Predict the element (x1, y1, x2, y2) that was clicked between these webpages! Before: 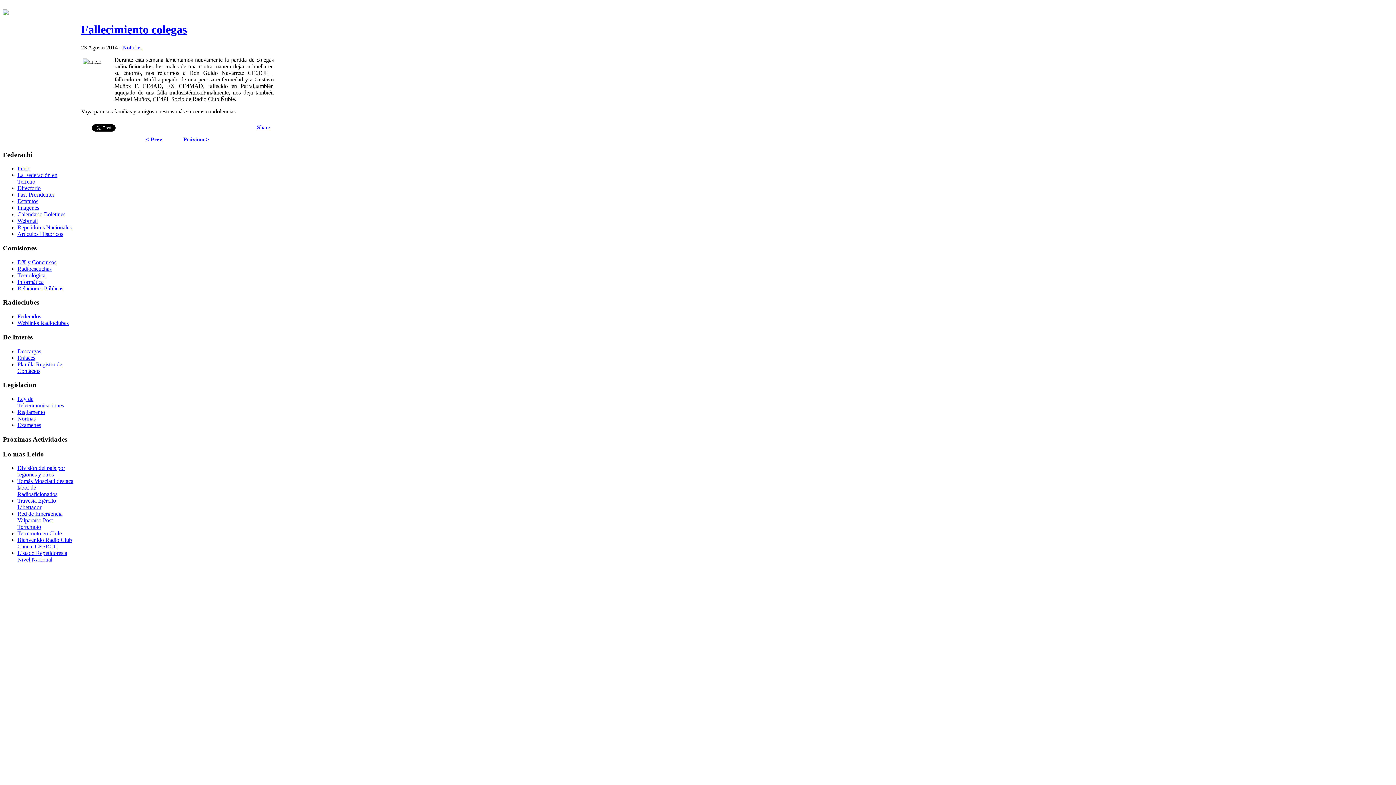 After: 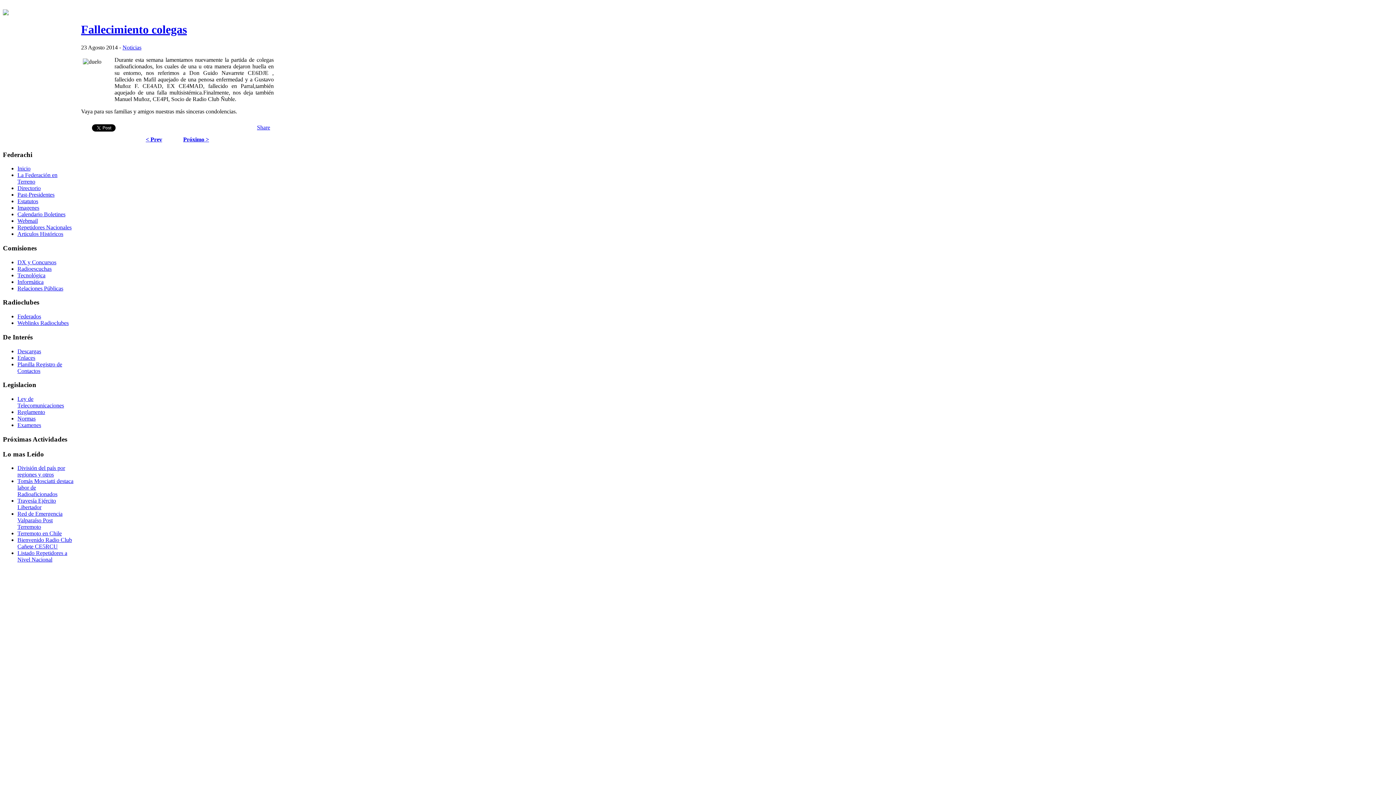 Action: label: Webmail bbox: (17, 217, 37, 224)